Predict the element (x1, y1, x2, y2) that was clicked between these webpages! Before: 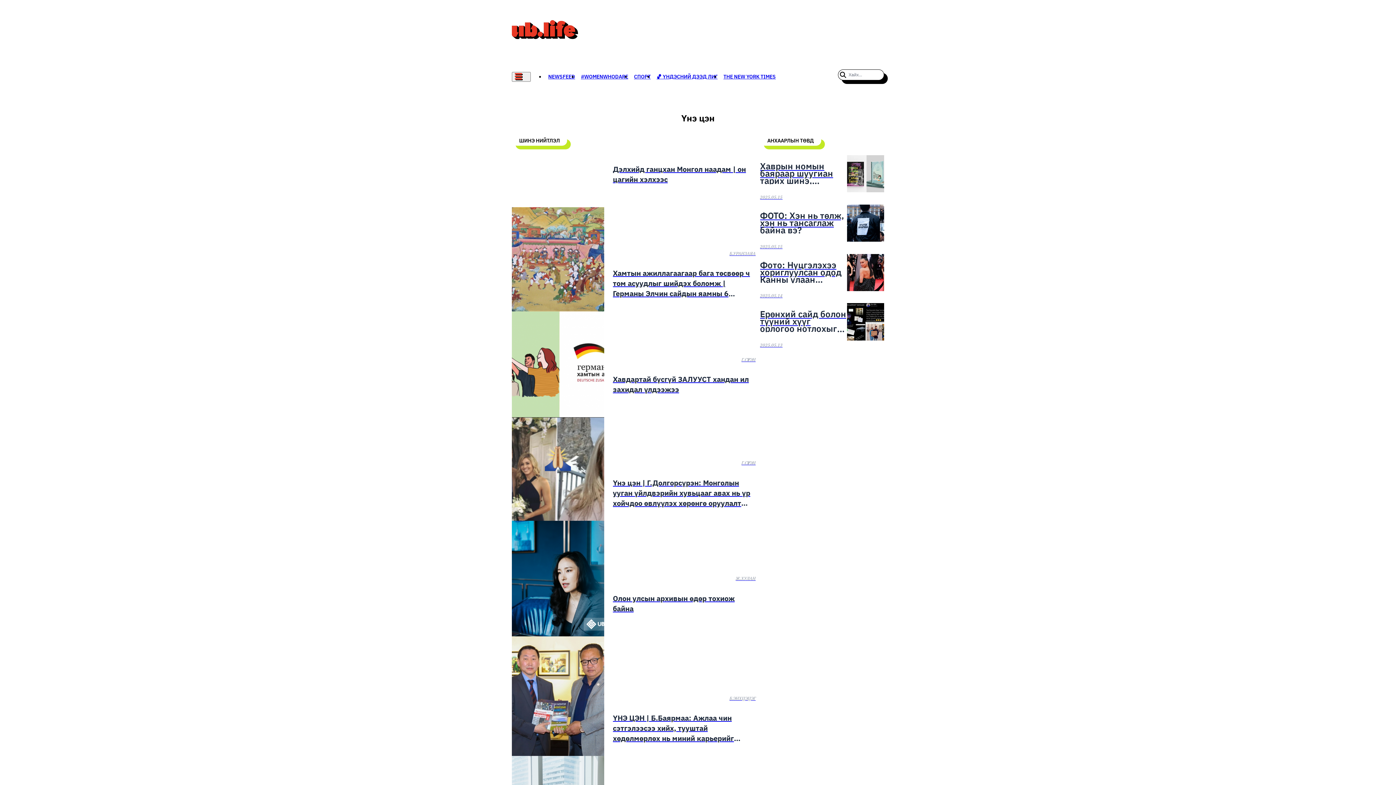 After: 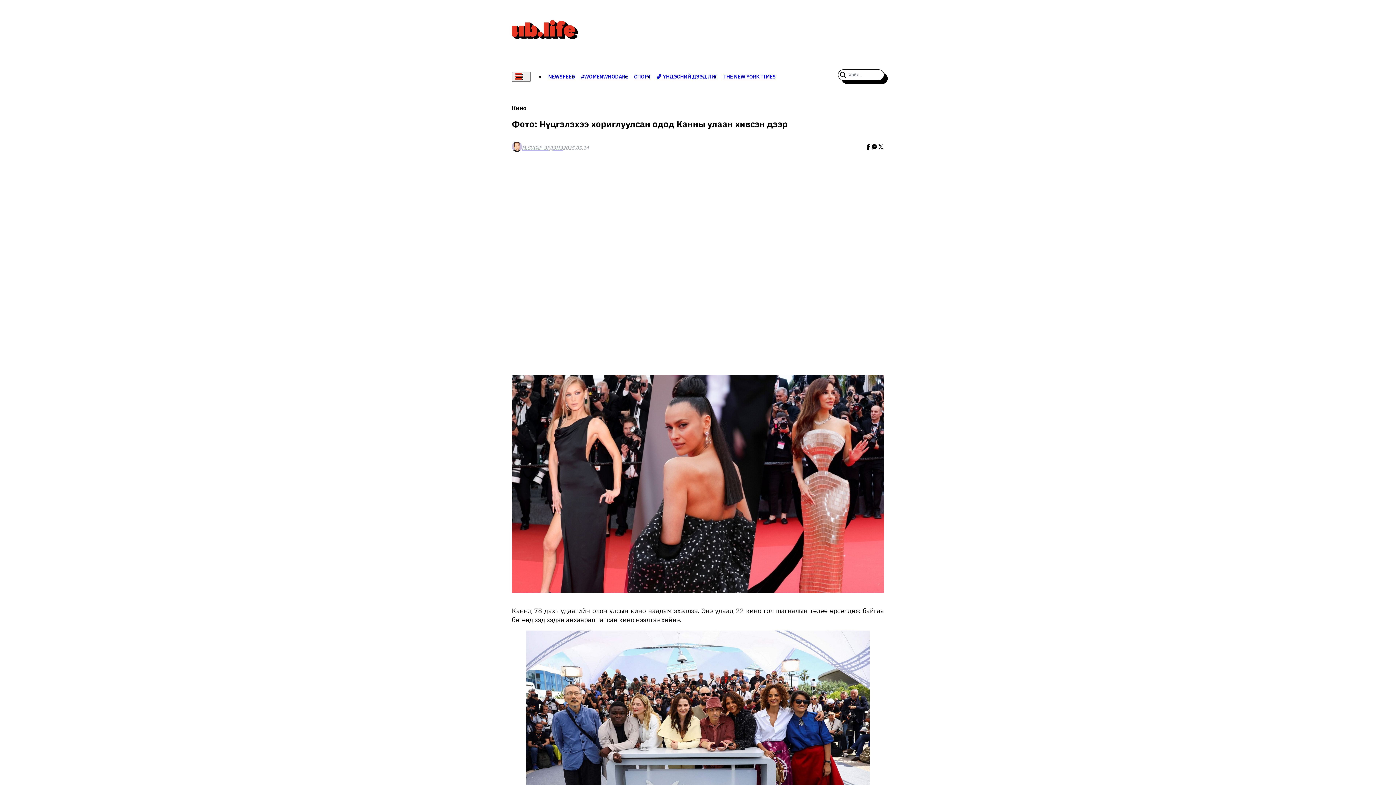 Action: bbox: (760, 254, 884, 303) label: Фото: Нүцгэлэхээ хориглуулсан одод Канны улаан хивсэн дээр
2025.05.14